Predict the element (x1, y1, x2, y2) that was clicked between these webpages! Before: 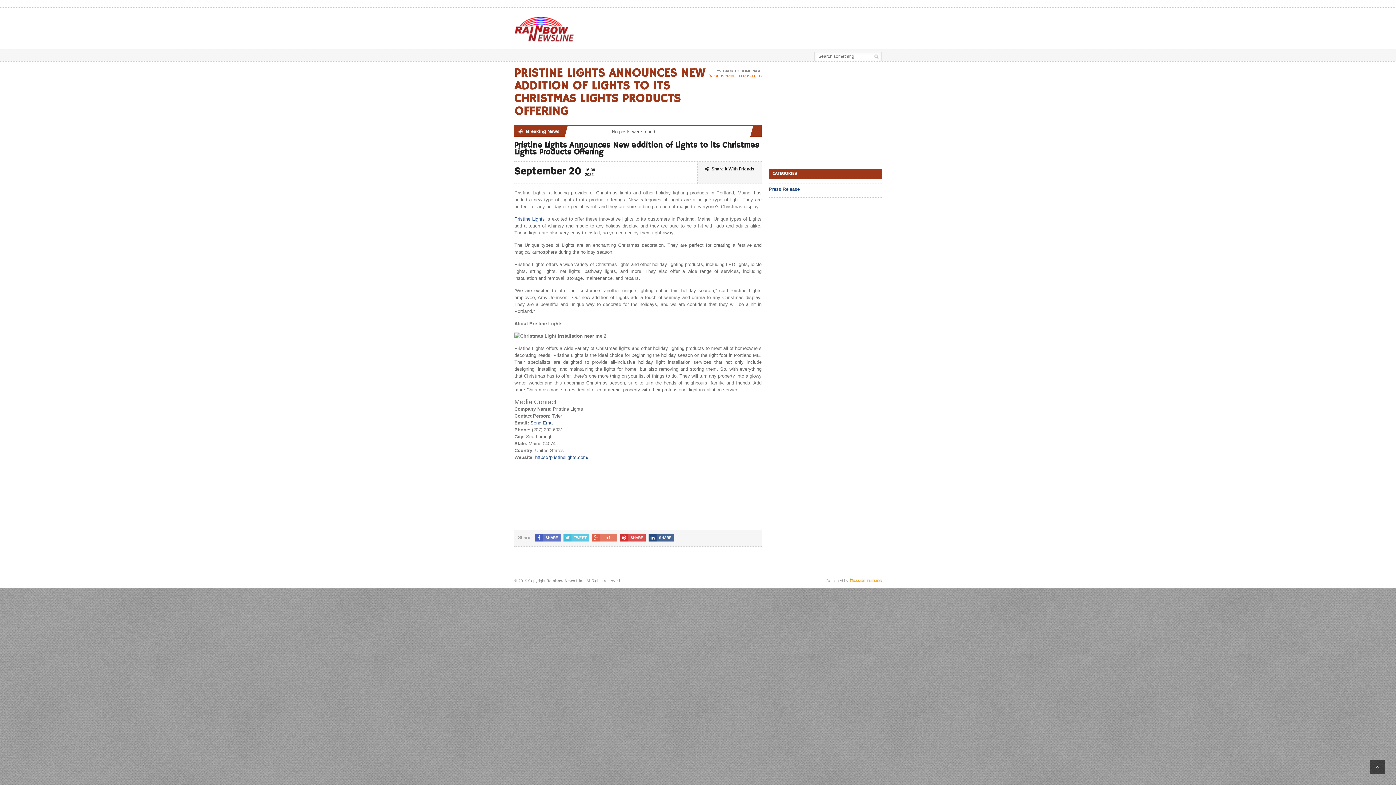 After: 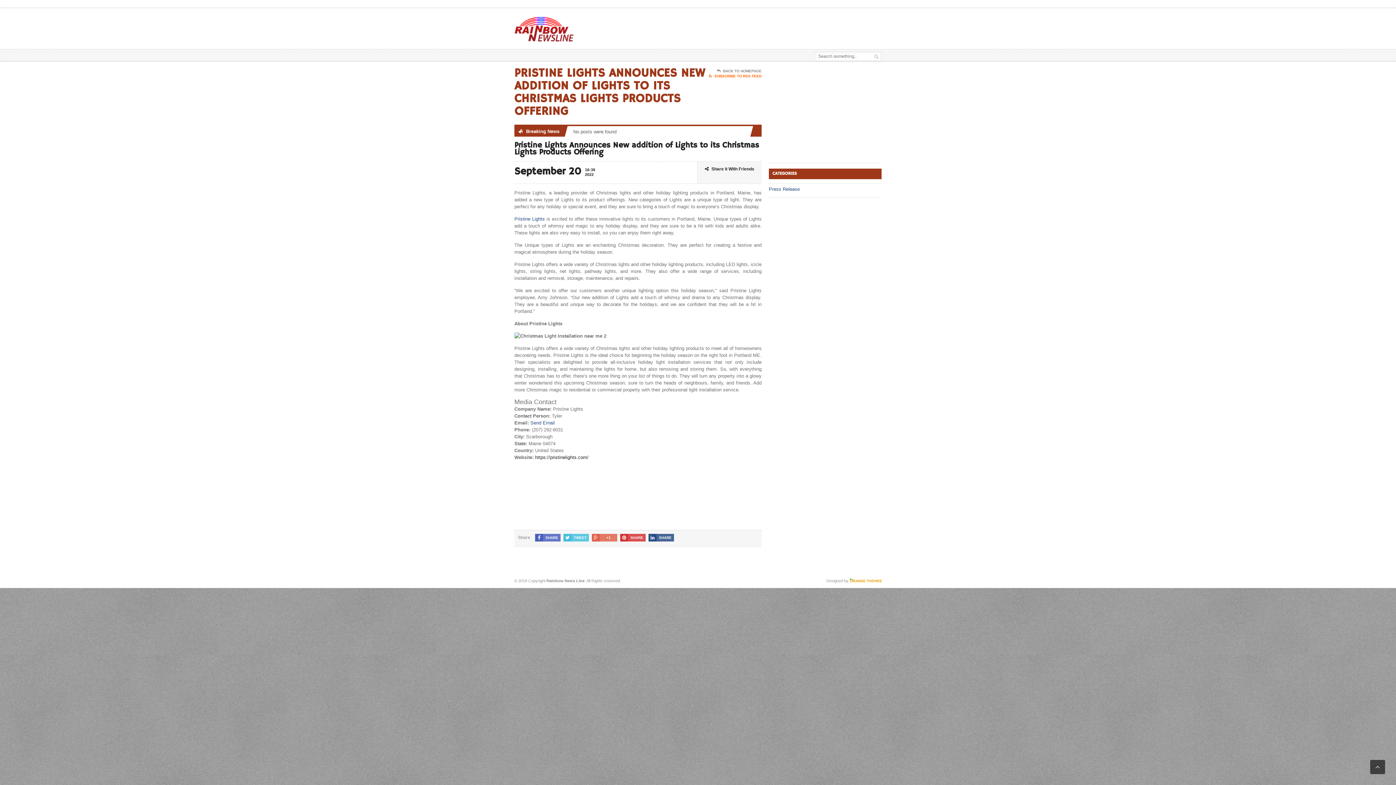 Action: label: https://pristinelights.com/ bbox: (535, 454, 588, 460)